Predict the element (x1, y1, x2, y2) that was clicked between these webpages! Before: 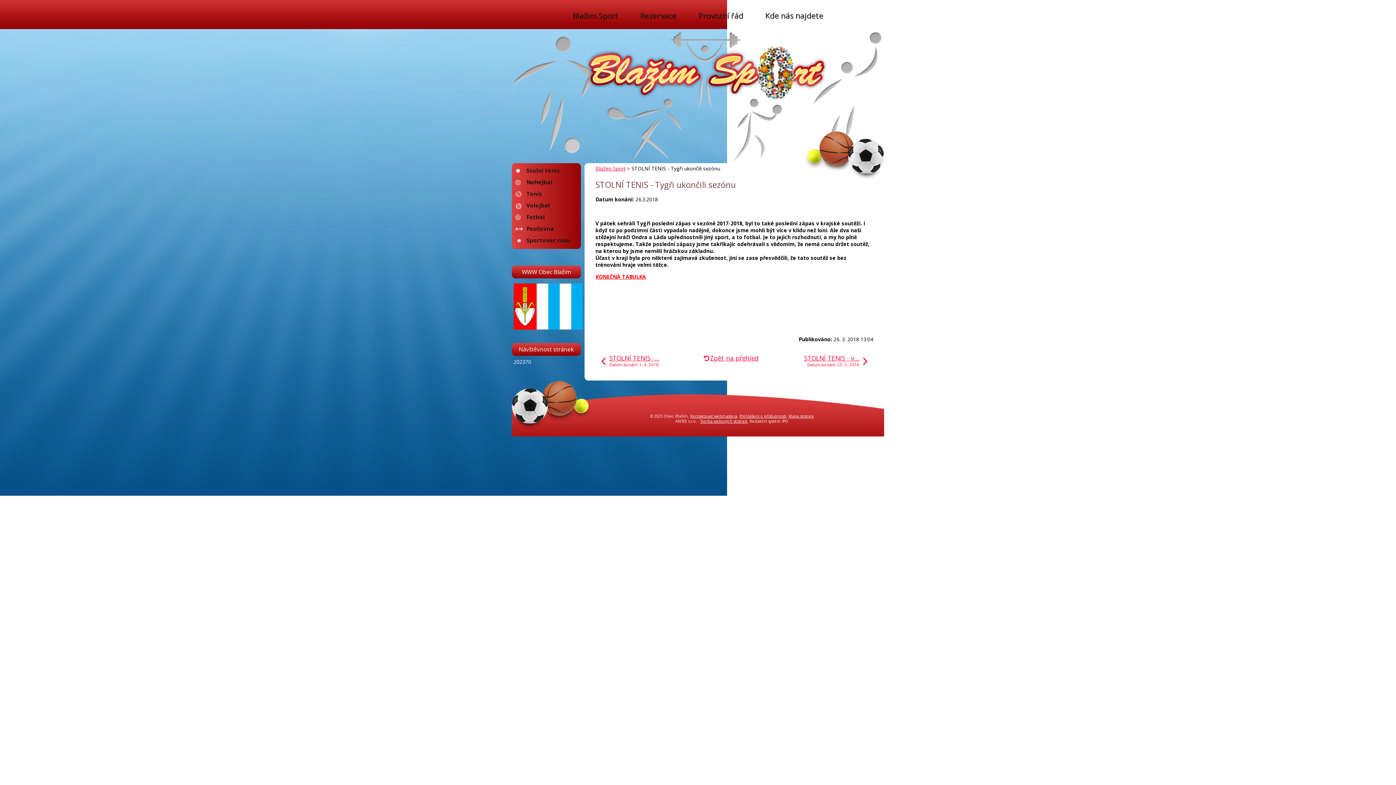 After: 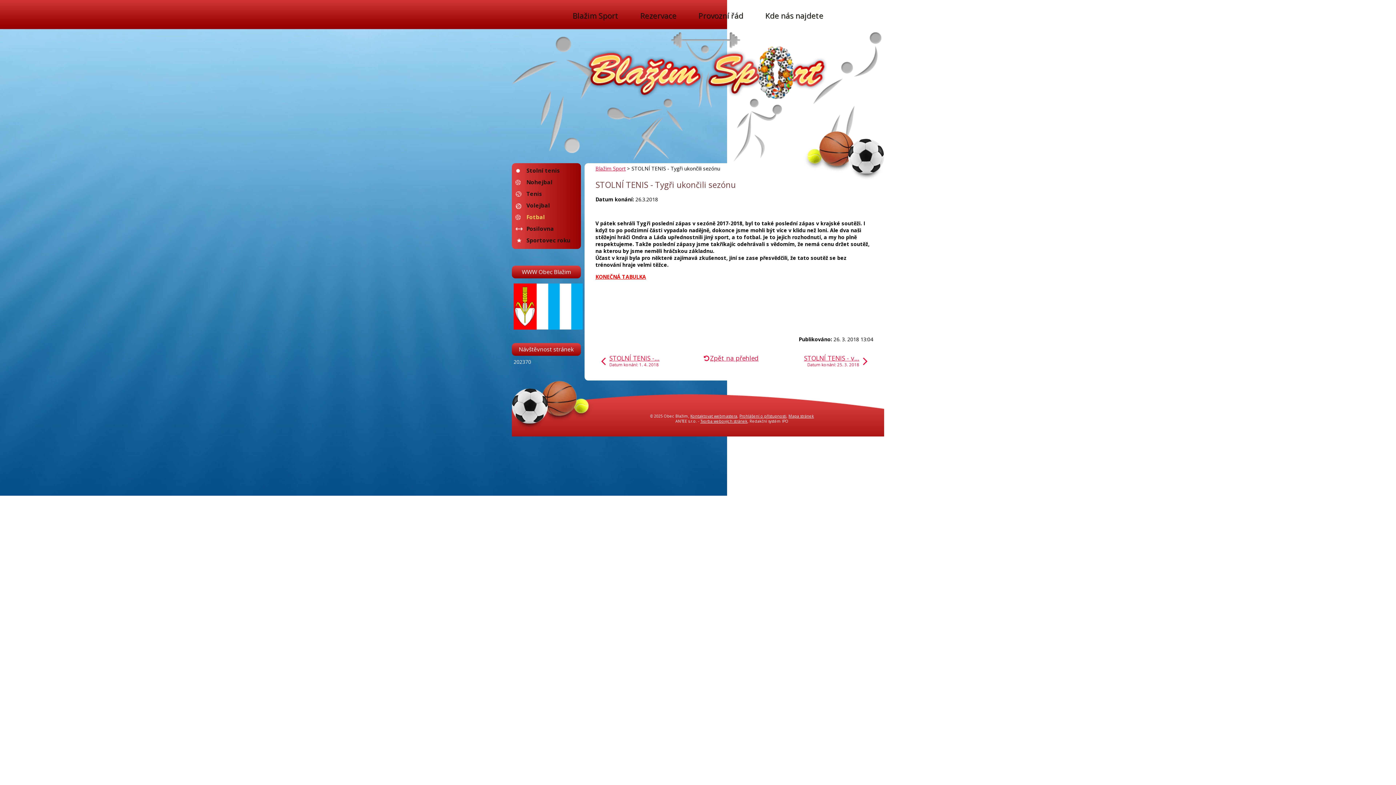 Action: label: Fotbal bbox: (515, 211, 588, 222)